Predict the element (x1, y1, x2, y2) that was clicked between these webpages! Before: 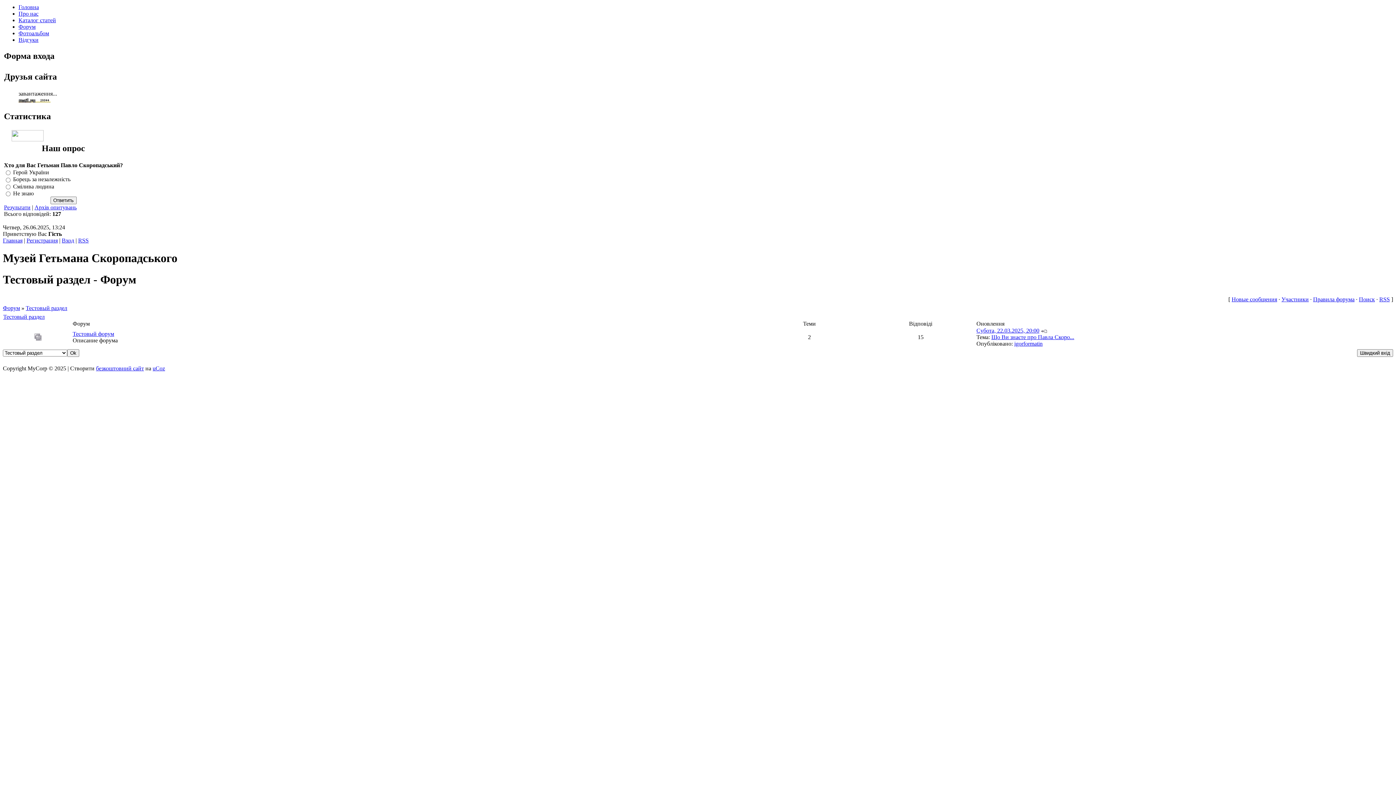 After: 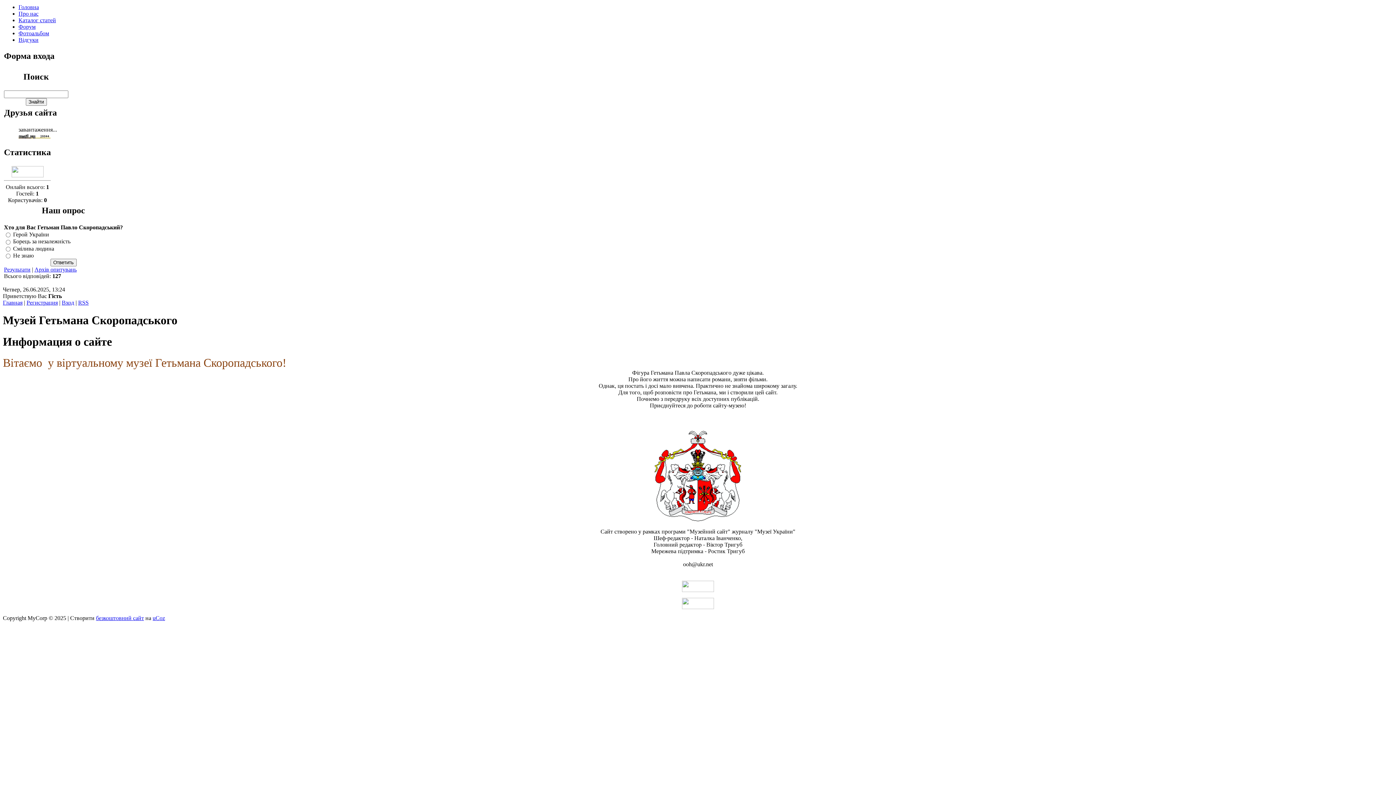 Action: bbox: (18, 10, 38, 16) label: Про нас